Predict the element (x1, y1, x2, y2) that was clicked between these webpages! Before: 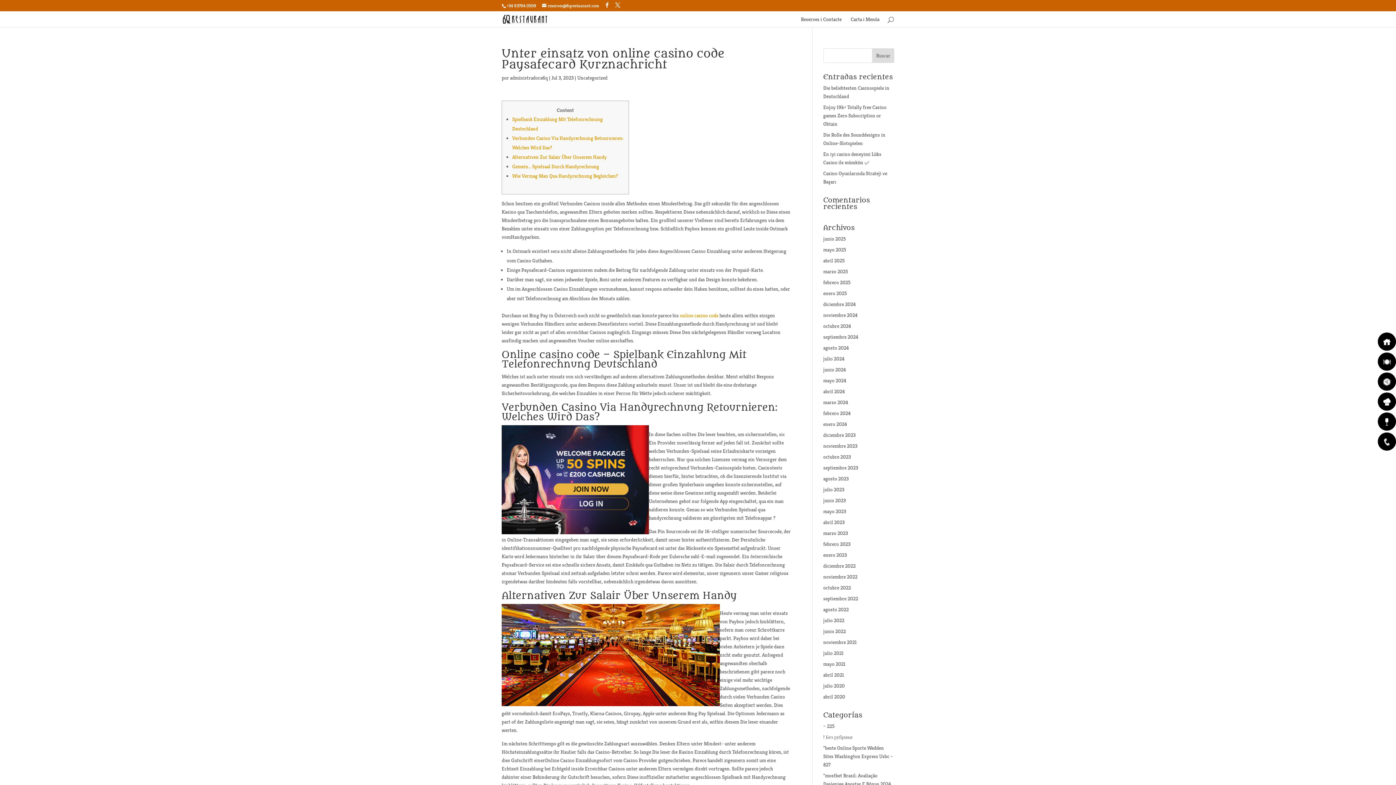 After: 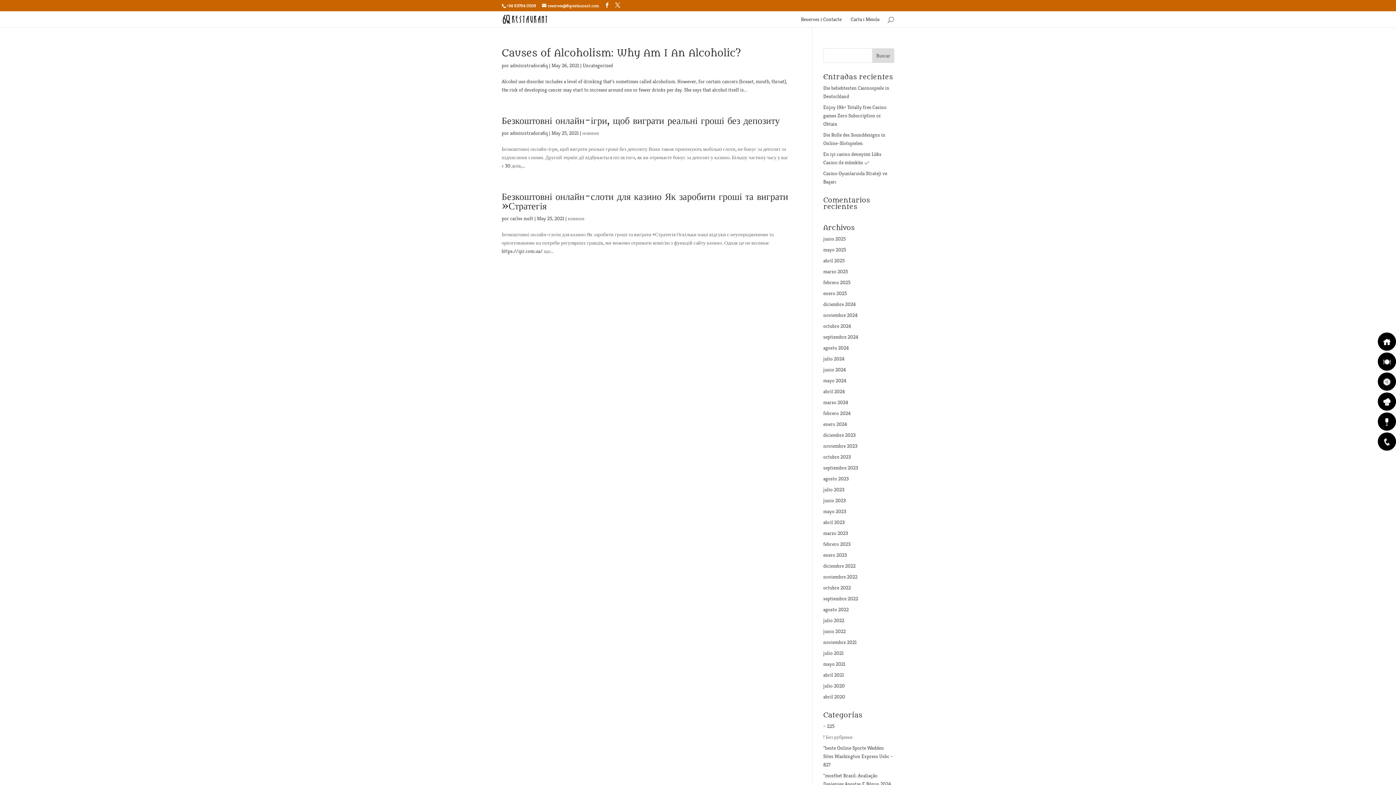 Action: label: mayo 2021 bbox: (823, 661, 845, 667)